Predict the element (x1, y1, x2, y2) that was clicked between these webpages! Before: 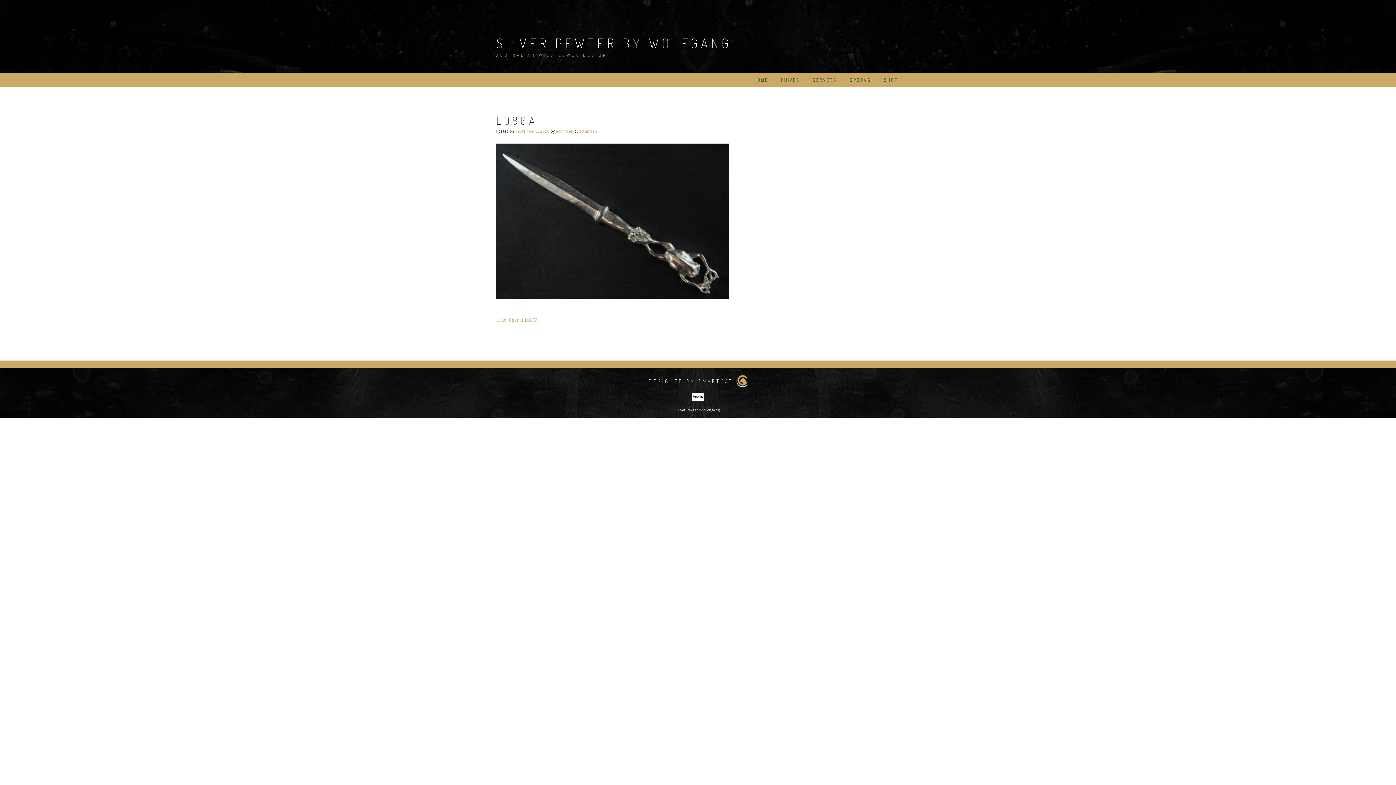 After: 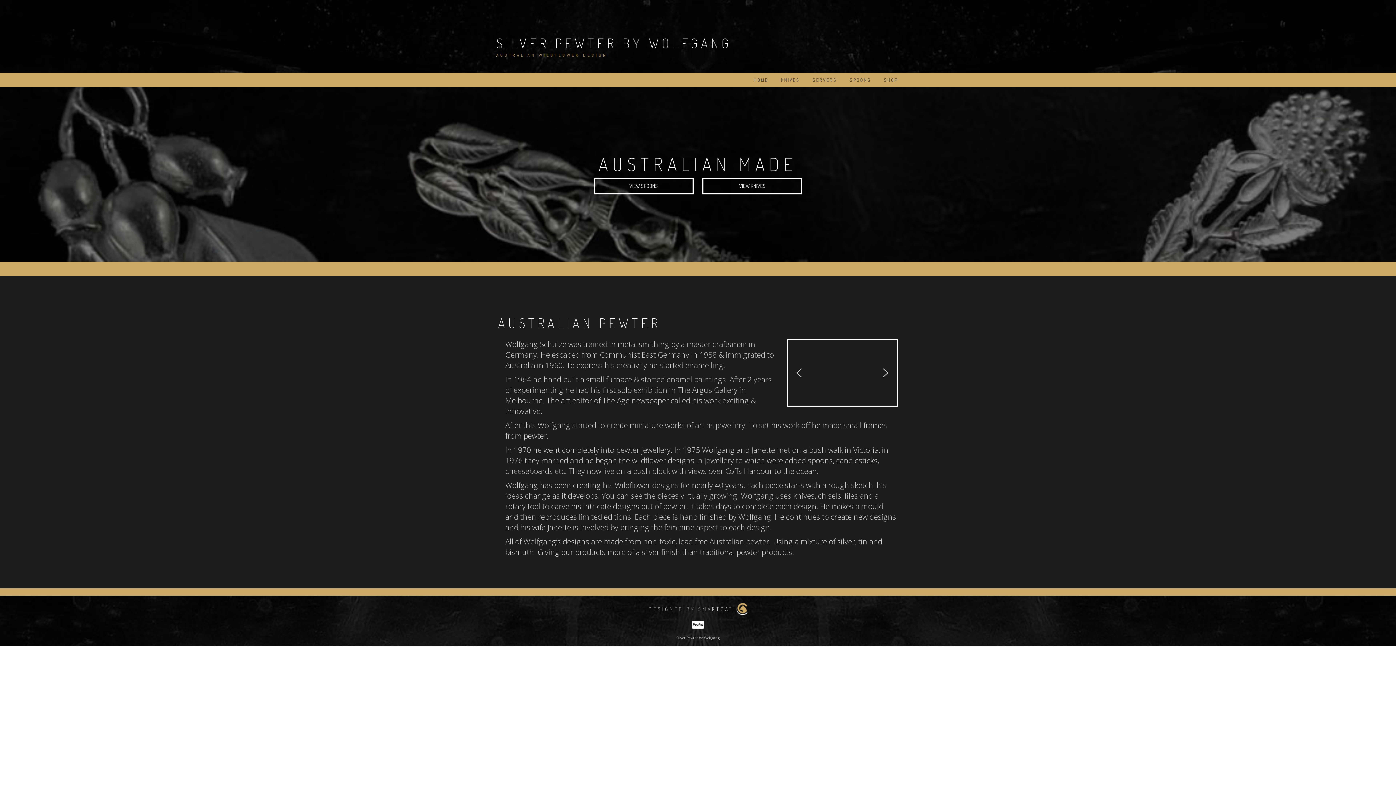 Action: bbox: (753, 72, 768, 87) label: HOME